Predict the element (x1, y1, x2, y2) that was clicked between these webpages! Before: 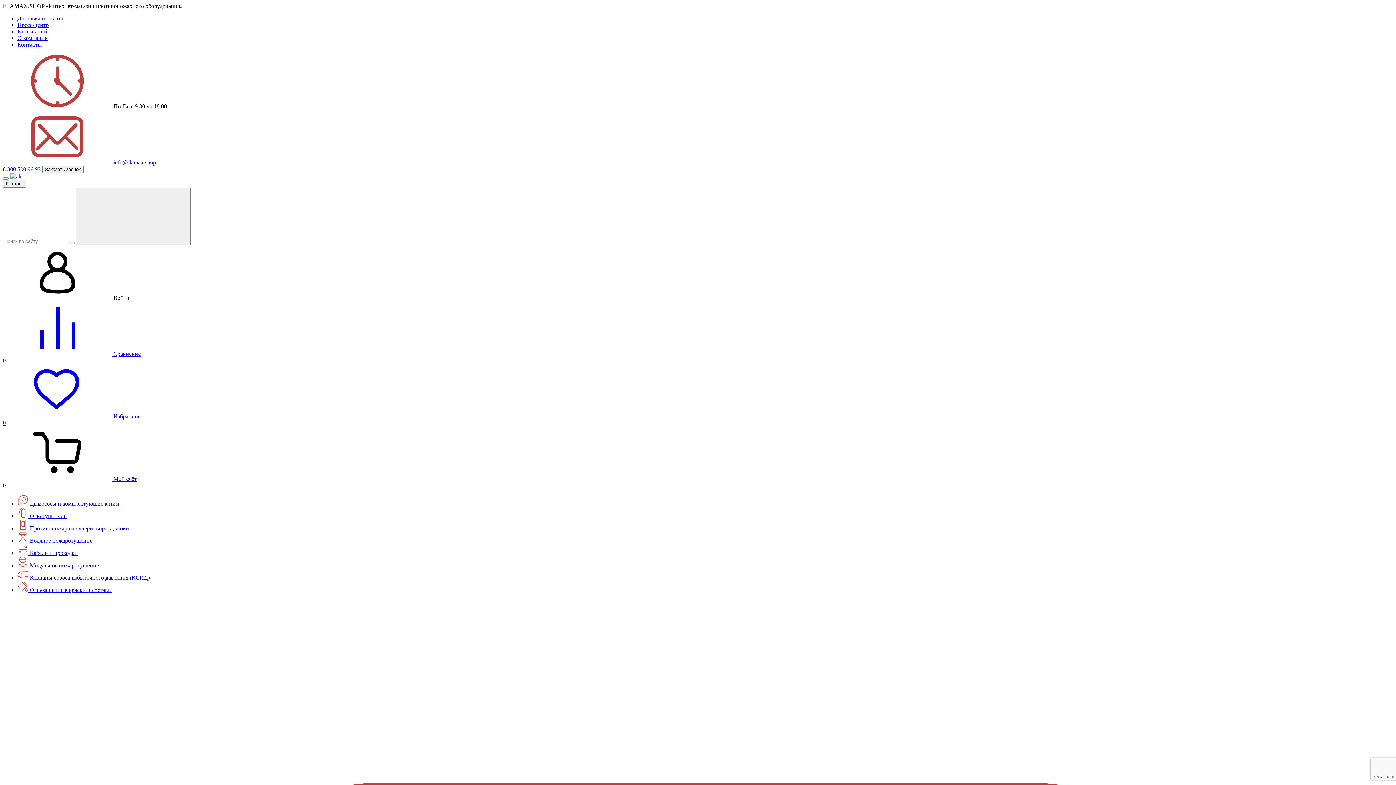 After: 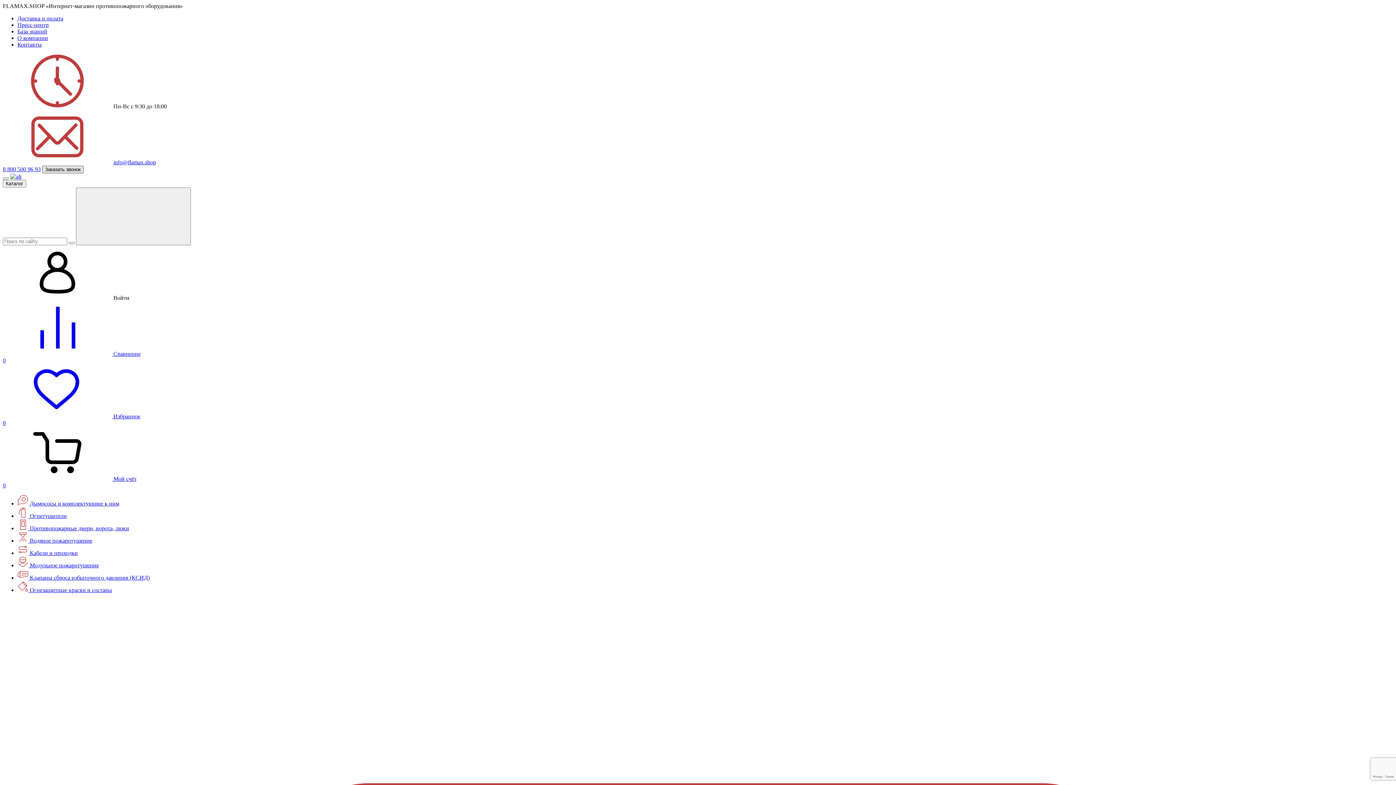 Action: bbox: (42, 165, 83, 173) label: Заказать звонок